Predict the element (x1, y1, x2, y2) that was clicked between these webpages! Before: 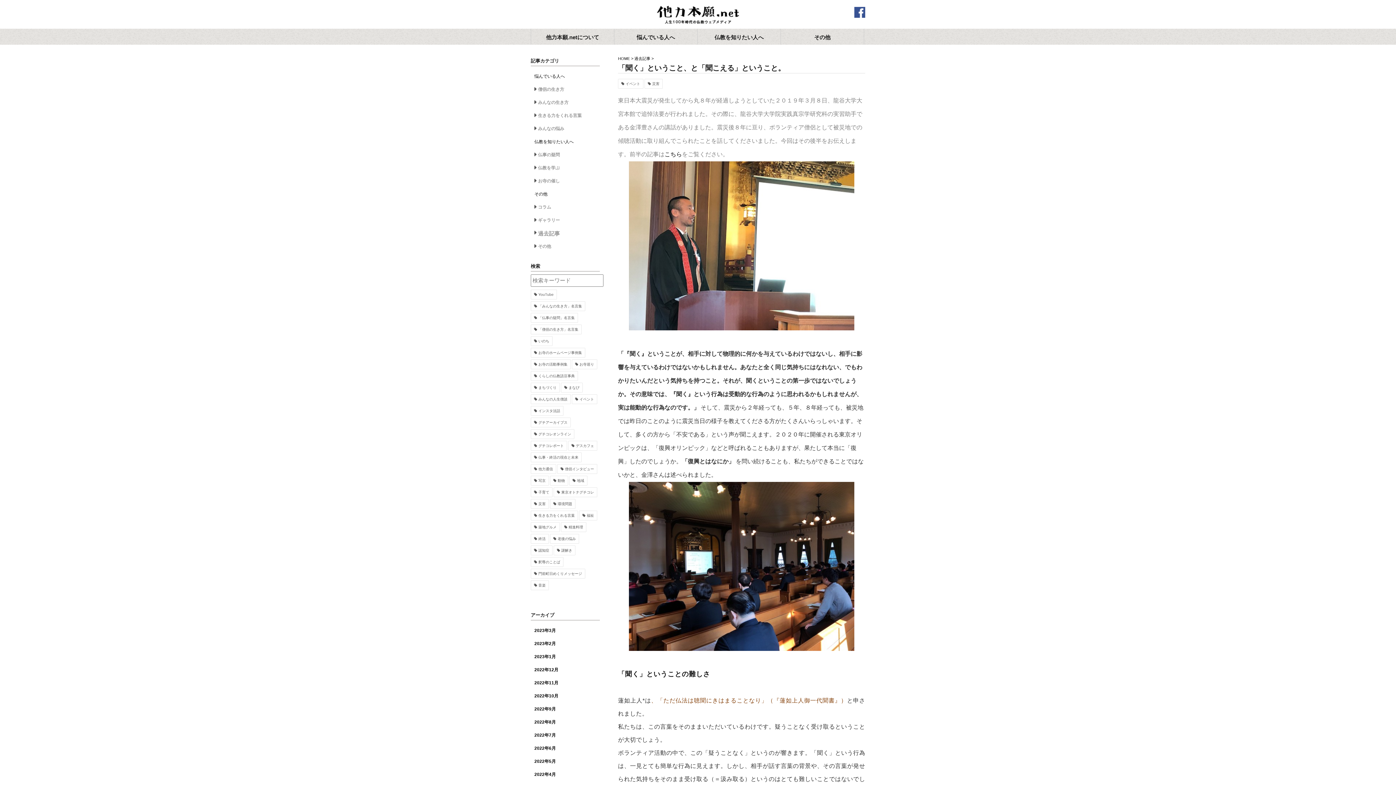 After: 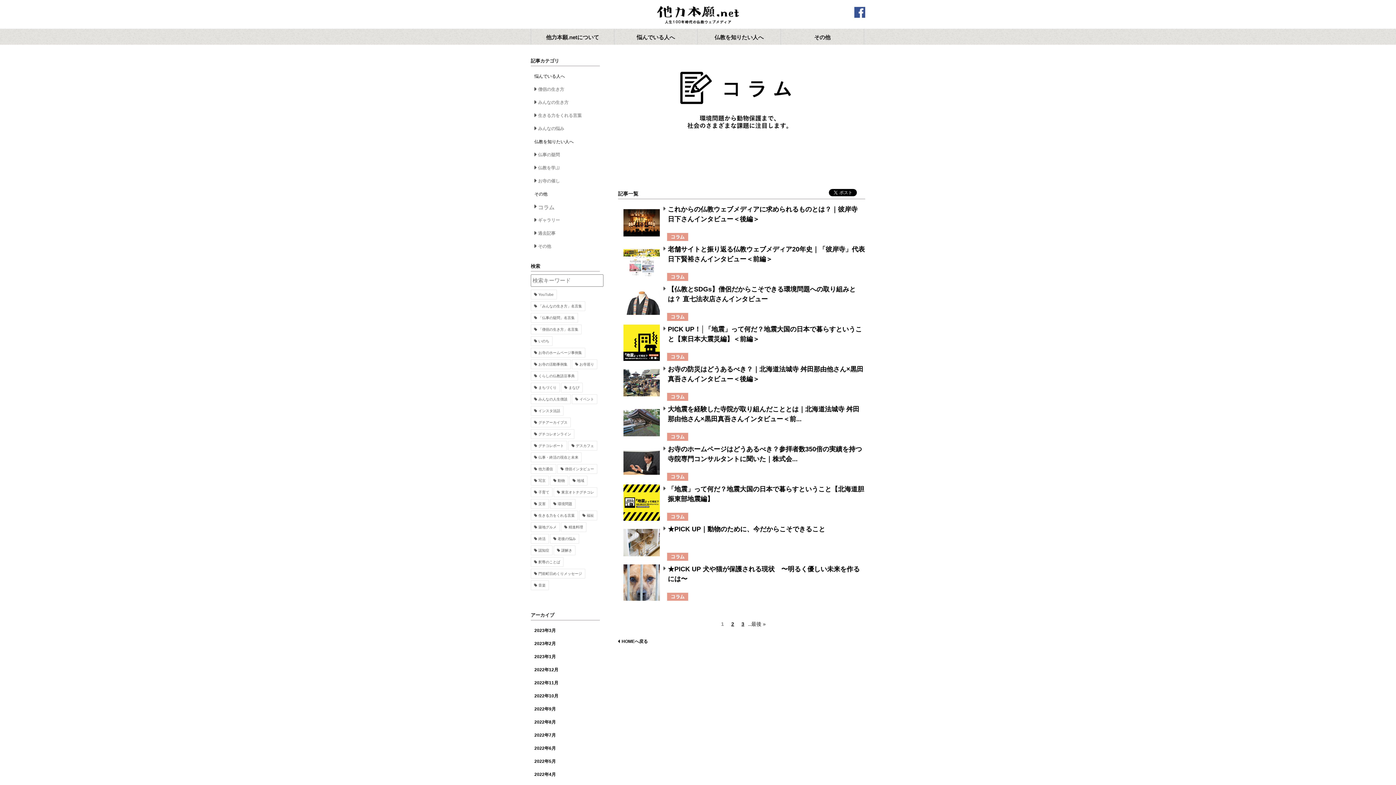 Action: label: コラム bbox: (534, 204, 551, 209)